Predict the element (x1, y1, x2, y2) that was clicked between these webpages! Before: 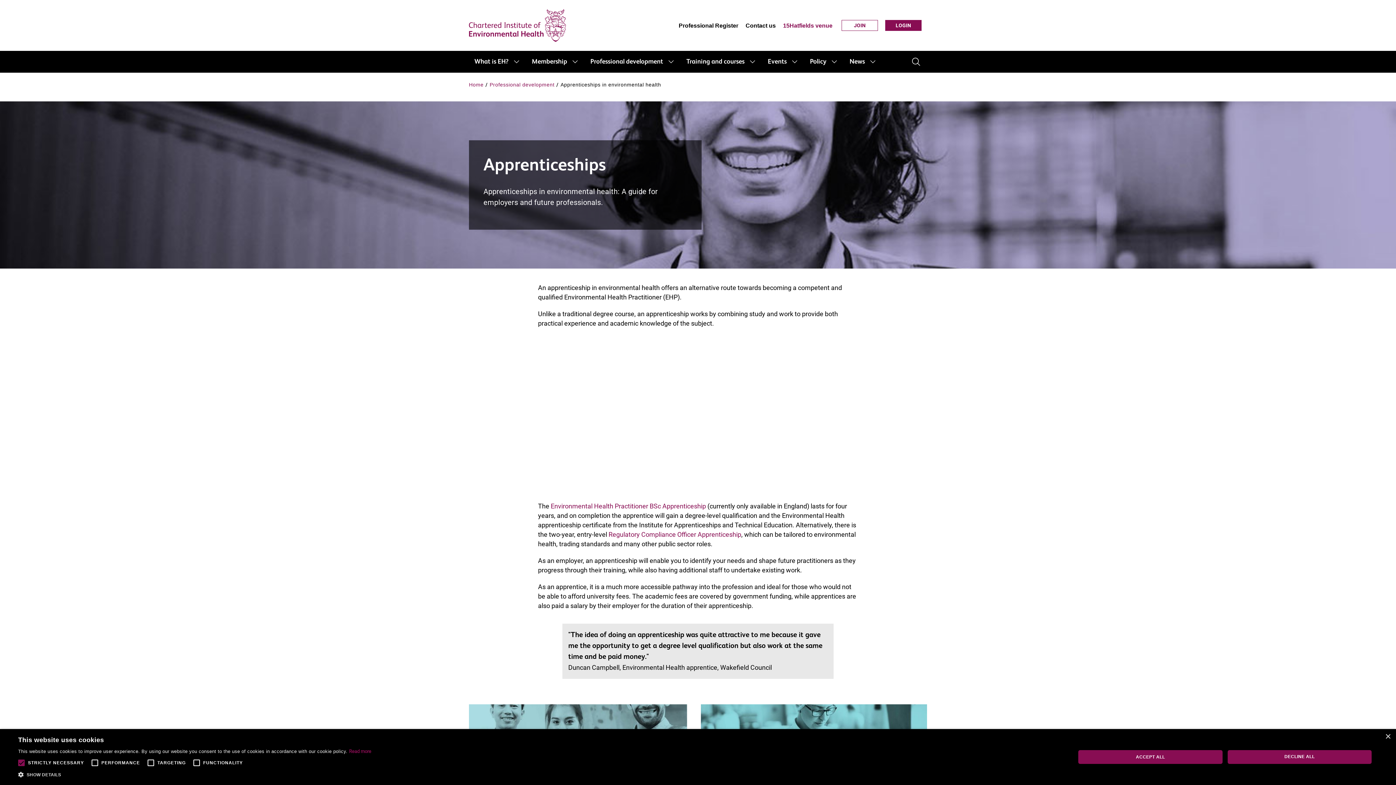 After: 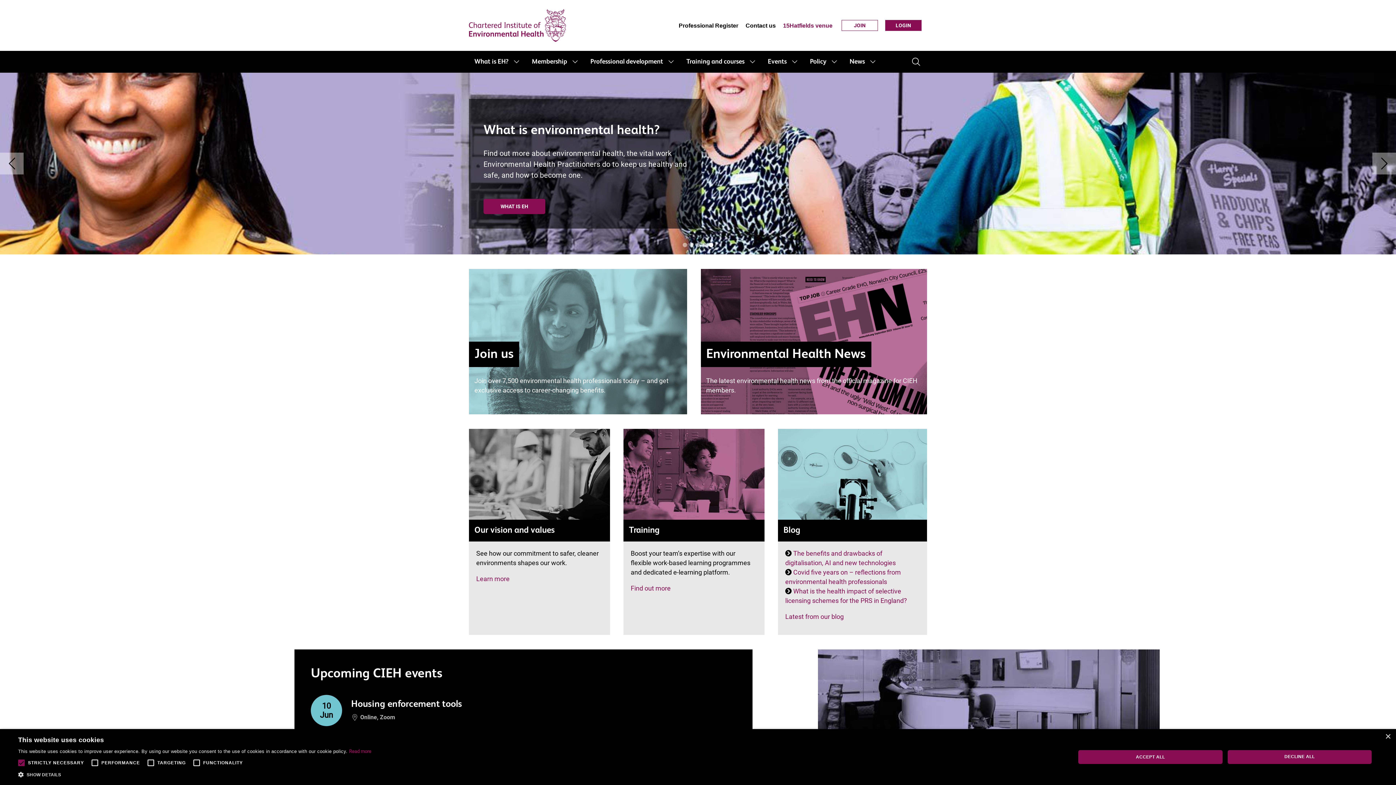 Action: bbox: (469, 9, 566, 41)